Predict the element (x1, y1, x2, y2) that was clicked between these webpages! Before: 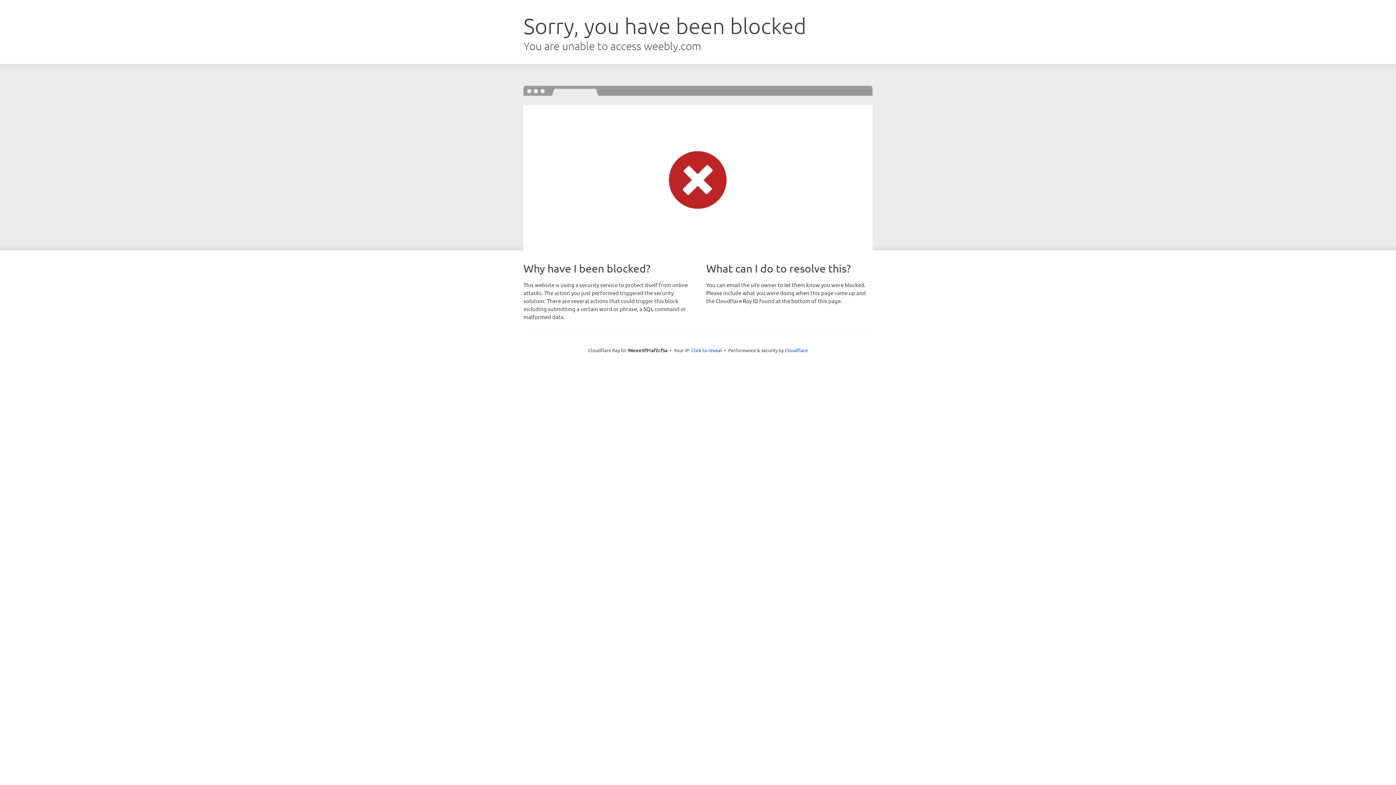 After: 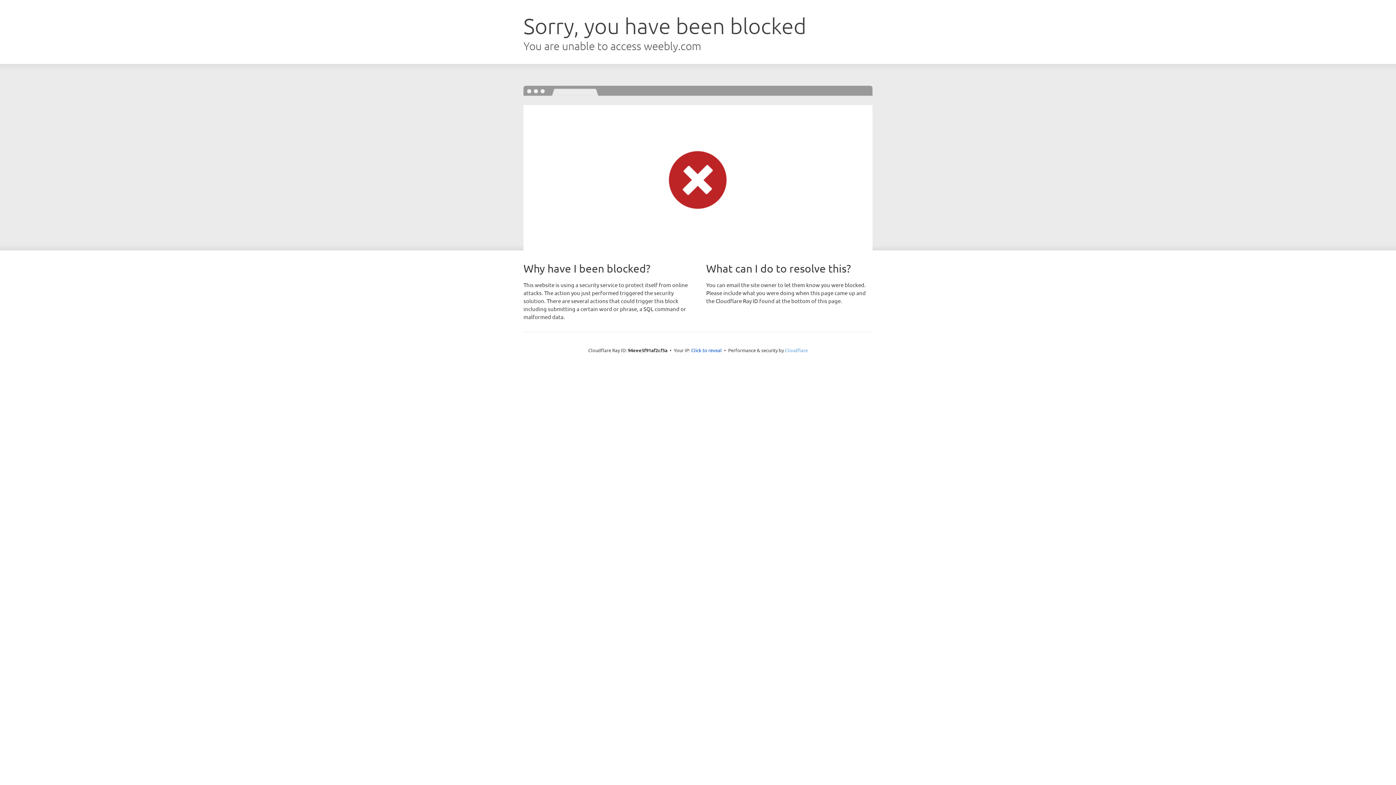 Action: label: Cloudflare bbox: (785, 347, 808, 353)